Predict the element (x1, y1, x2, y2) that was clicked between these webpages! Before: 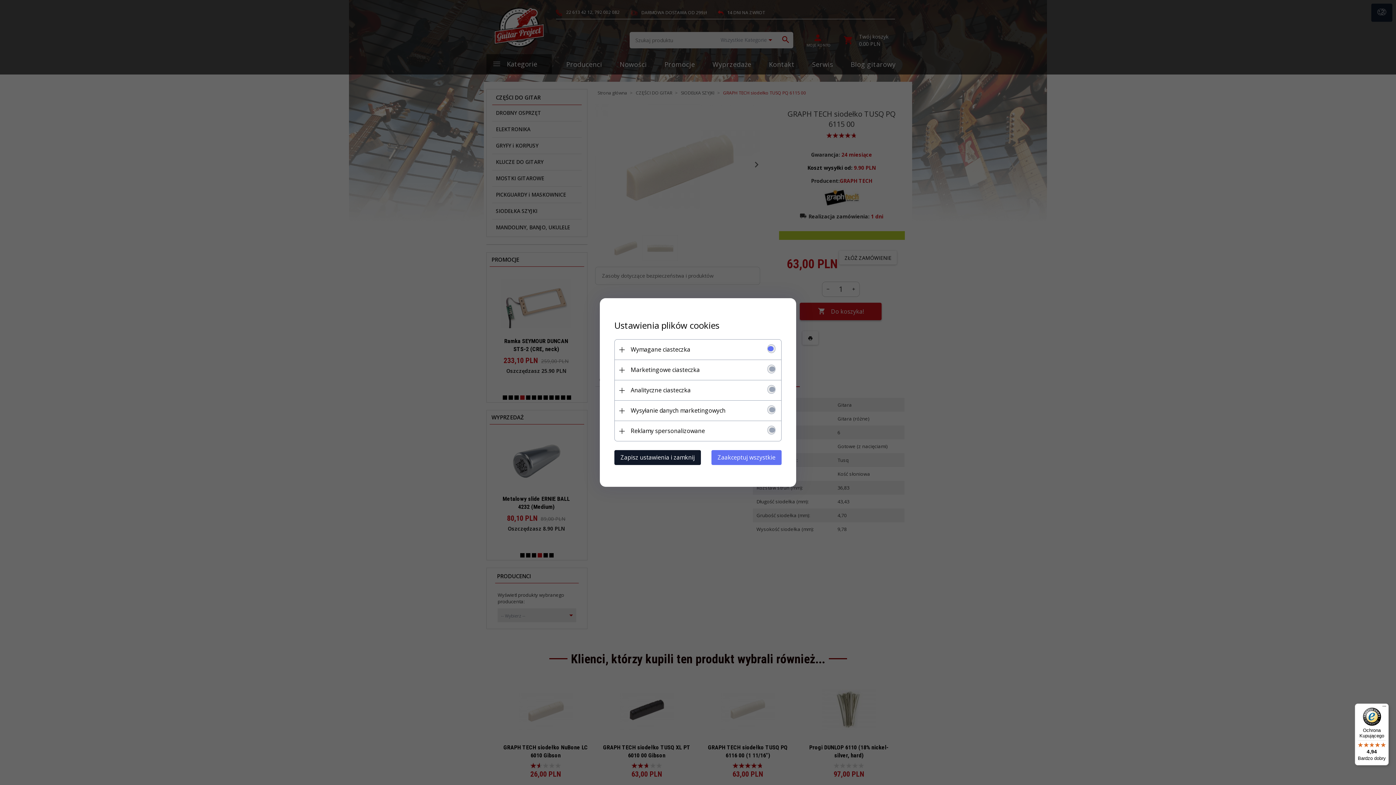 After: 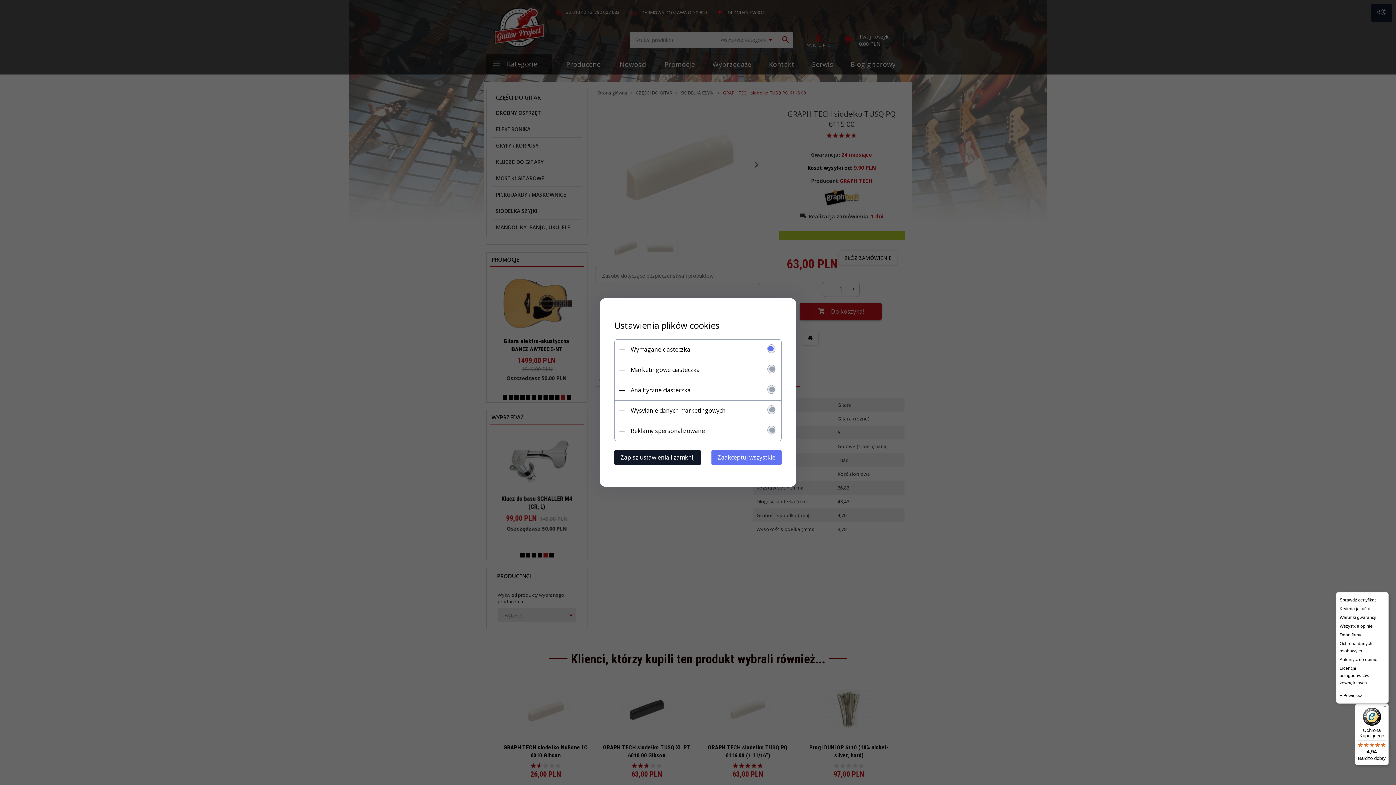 Action: label: Menu bbox: (1380, 704, 1389, 712)